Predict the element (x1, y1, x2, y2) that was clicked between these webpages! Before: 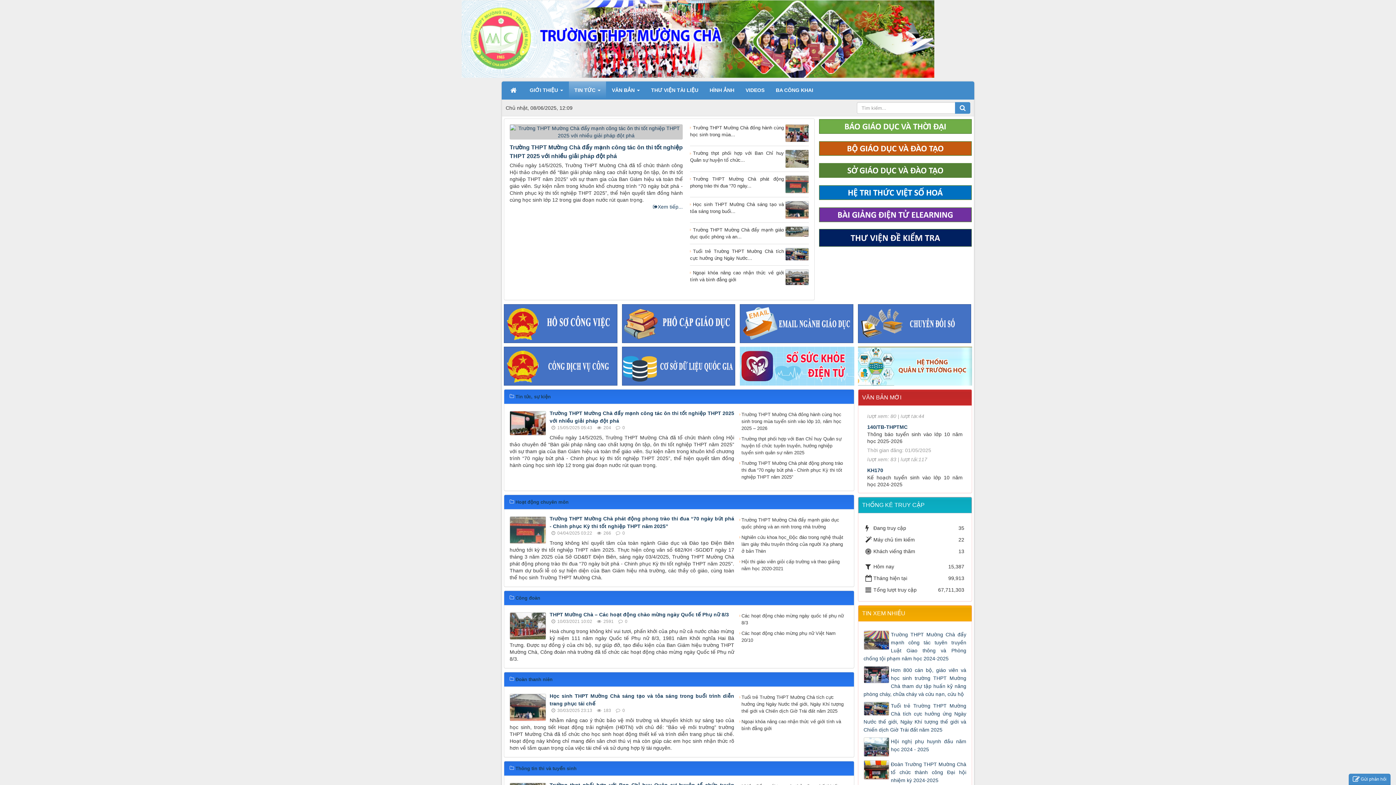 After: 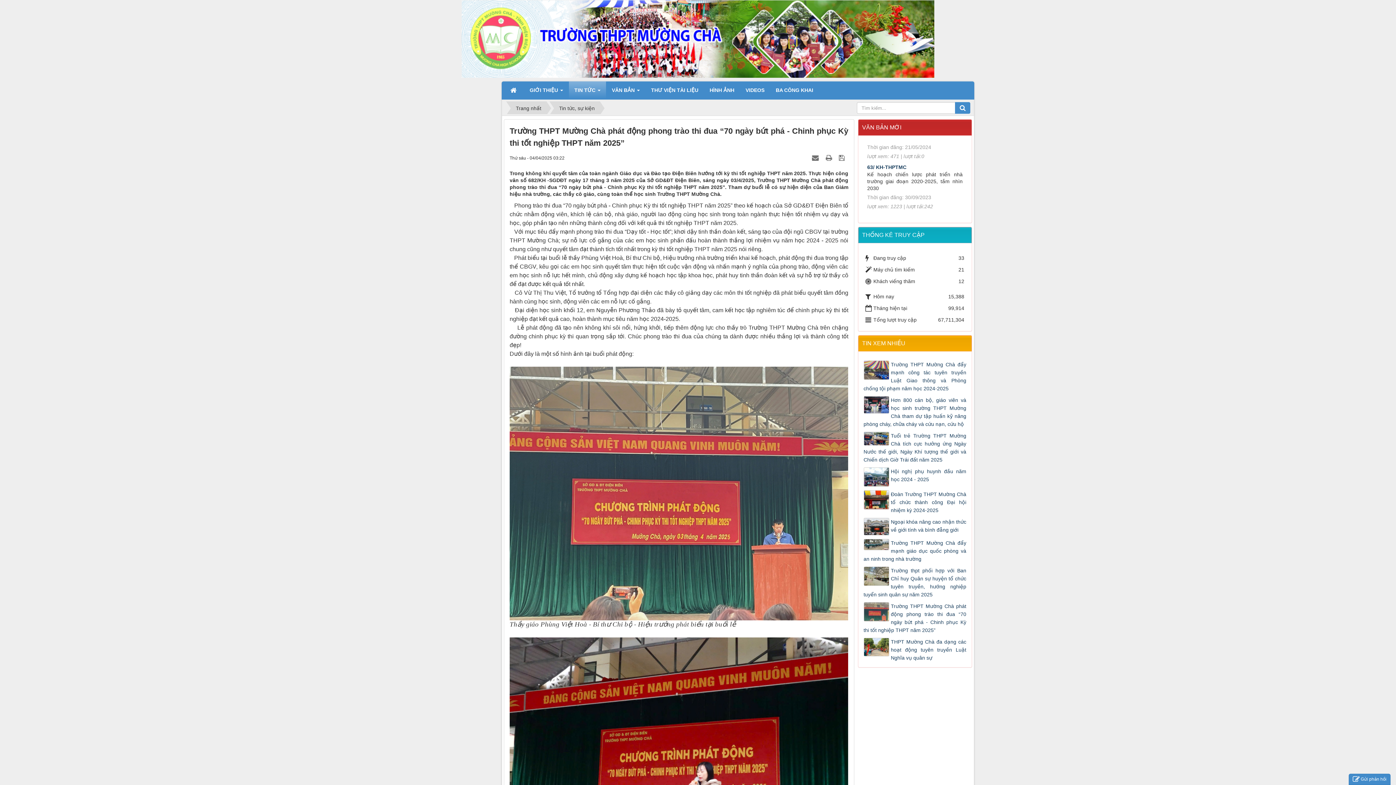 Action: label: Trường THPT Mường Chà phát động phong trào thi đua “70 ngày... bbox: (690, 175, 809, 193)